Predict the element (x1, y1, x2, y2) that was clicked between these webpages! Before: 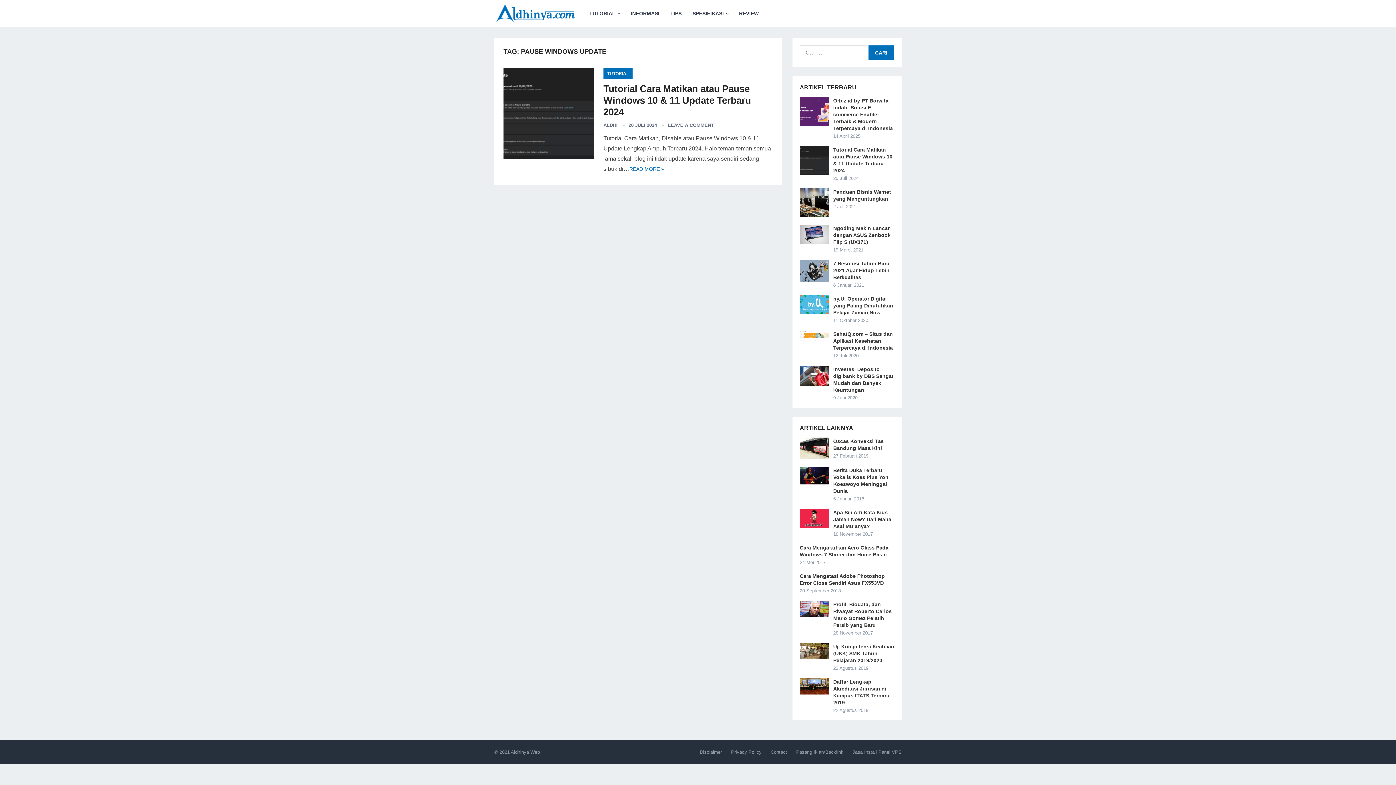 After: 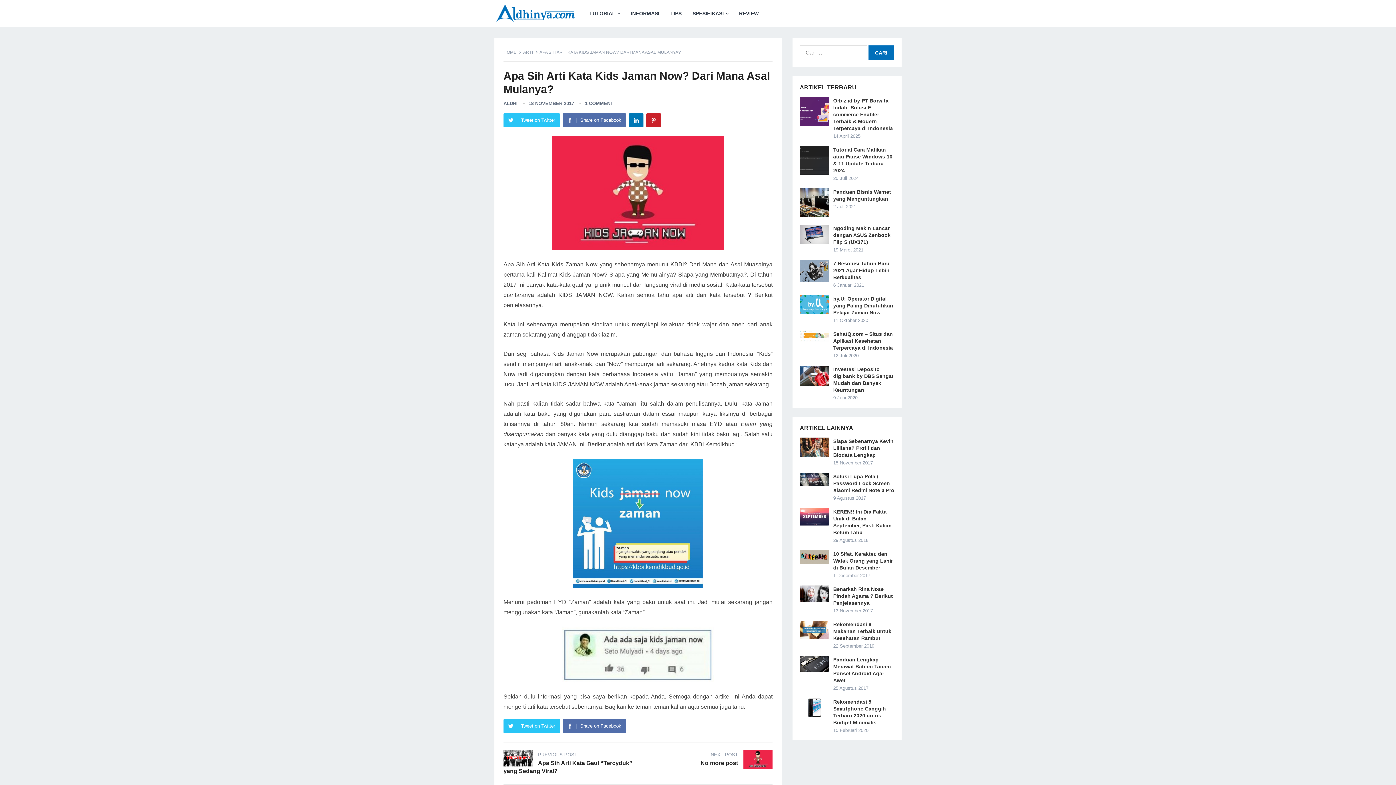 Action: bbox: (833, 509, 891, 529) label: Apa Sih Arti Kata Kids Jaman Now? Dari Mana Asal Mulanya?